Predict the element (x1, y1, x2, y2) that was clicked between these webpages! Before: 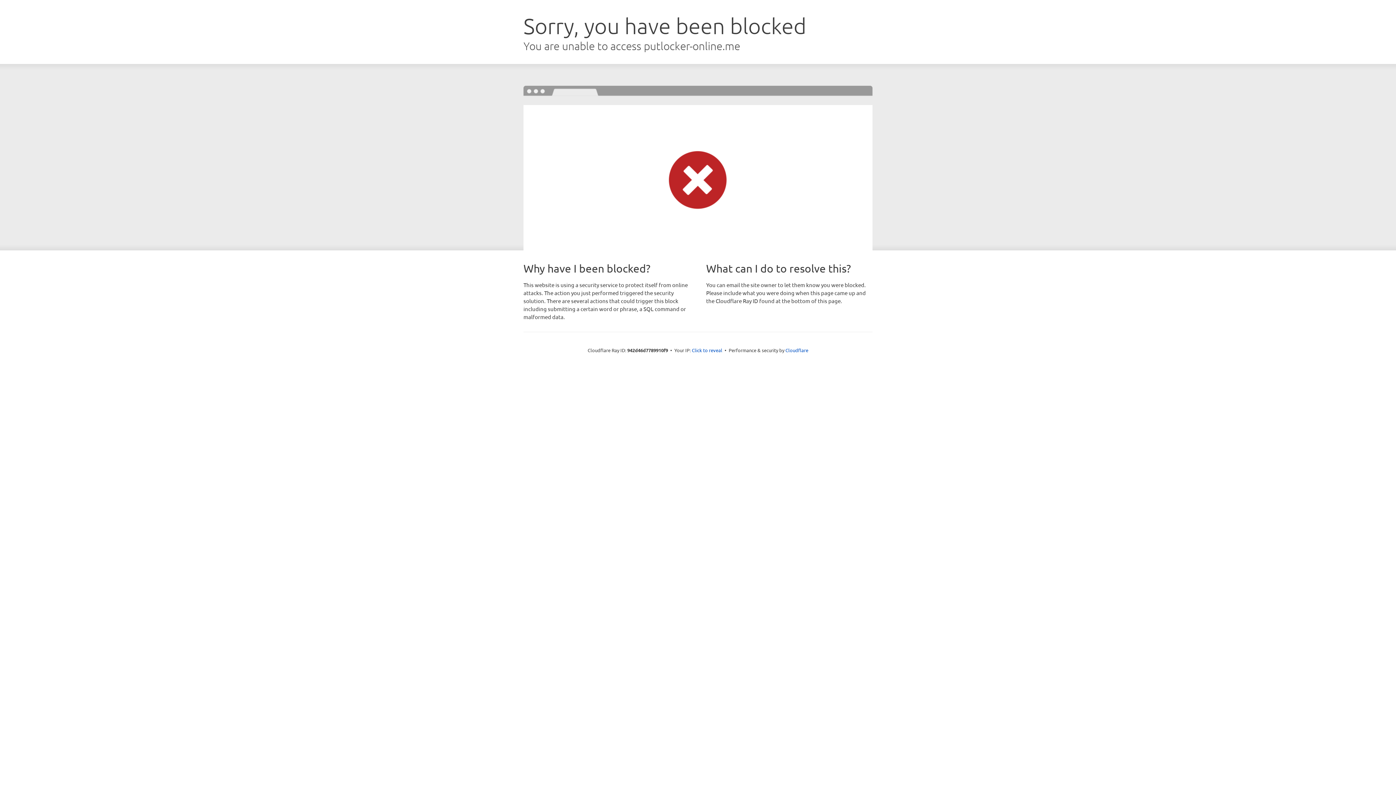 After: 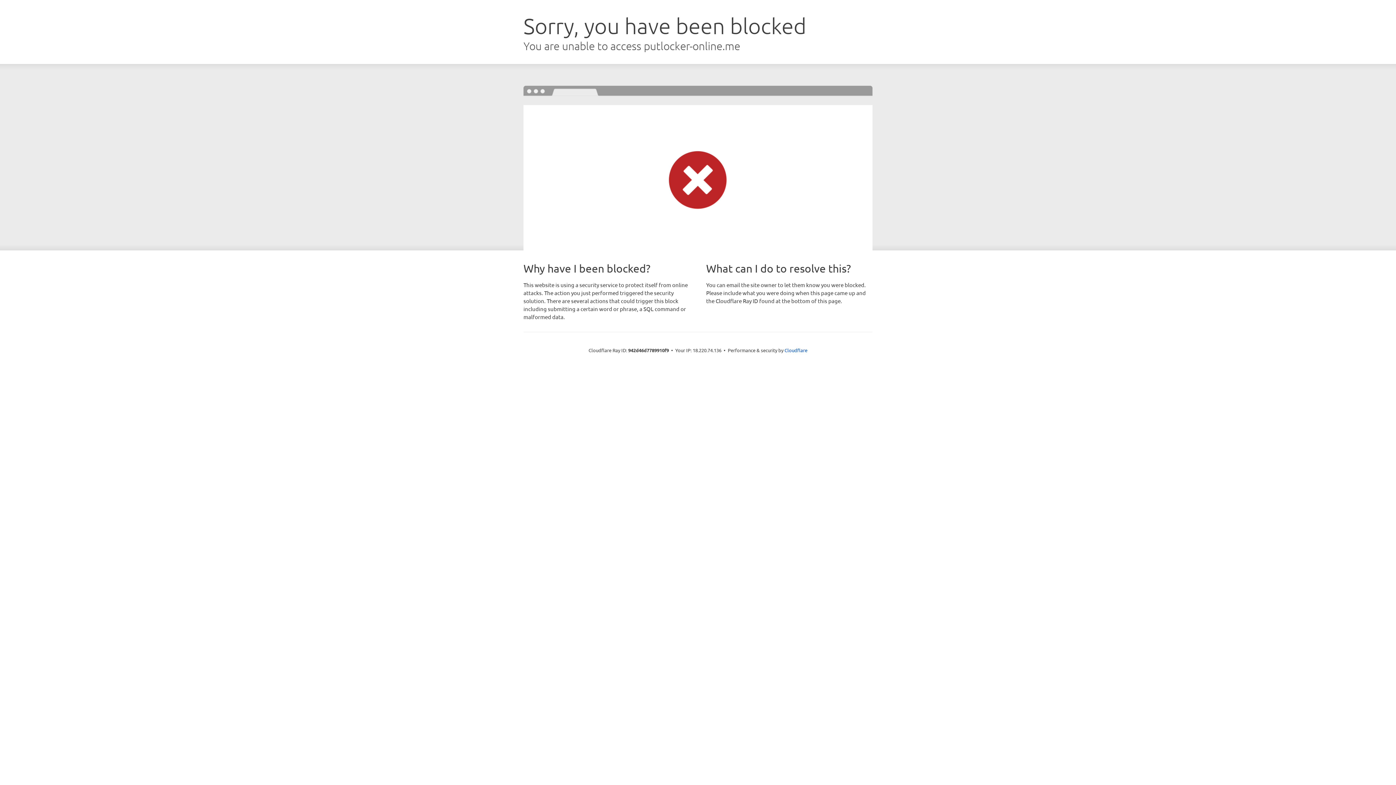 Action: bbox: (692, 346, 722, 353) label: Click to reveal